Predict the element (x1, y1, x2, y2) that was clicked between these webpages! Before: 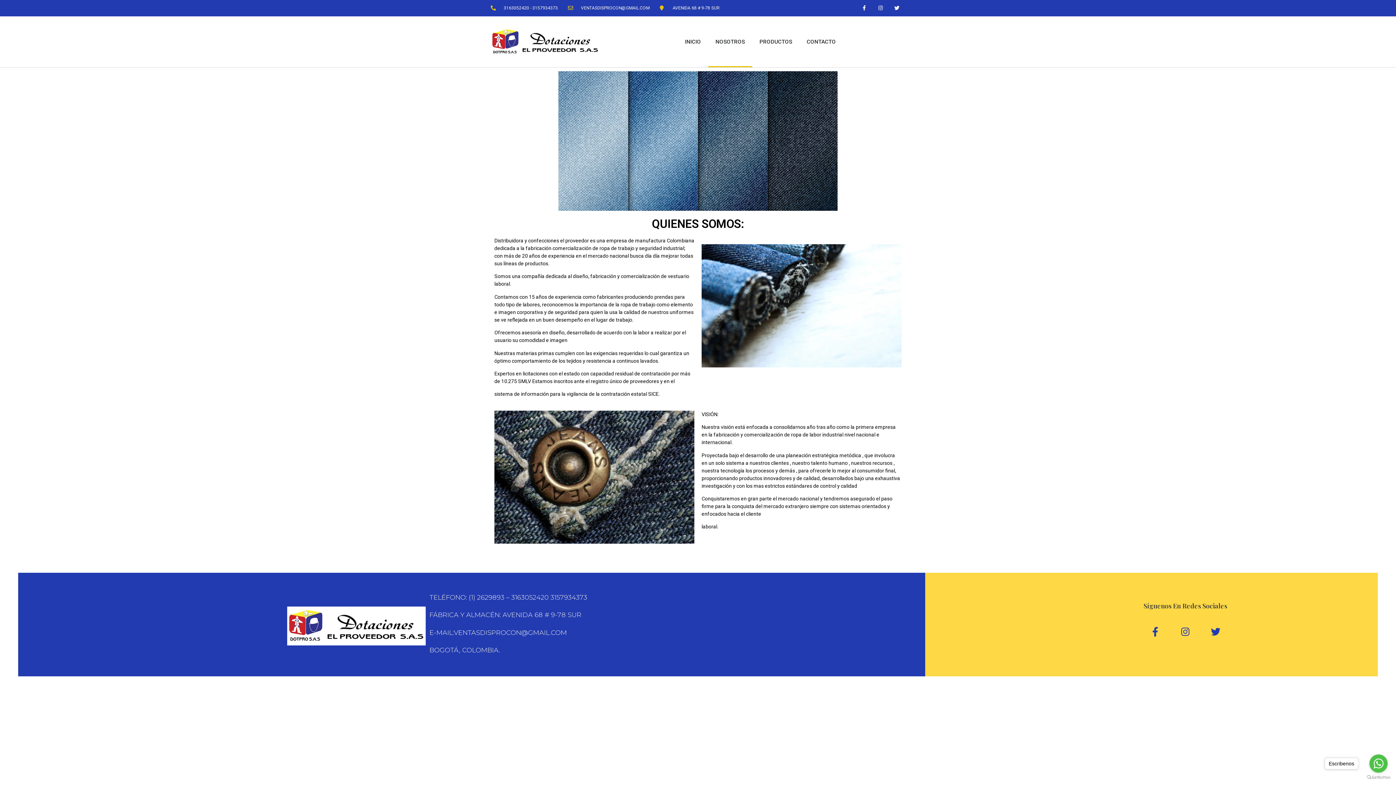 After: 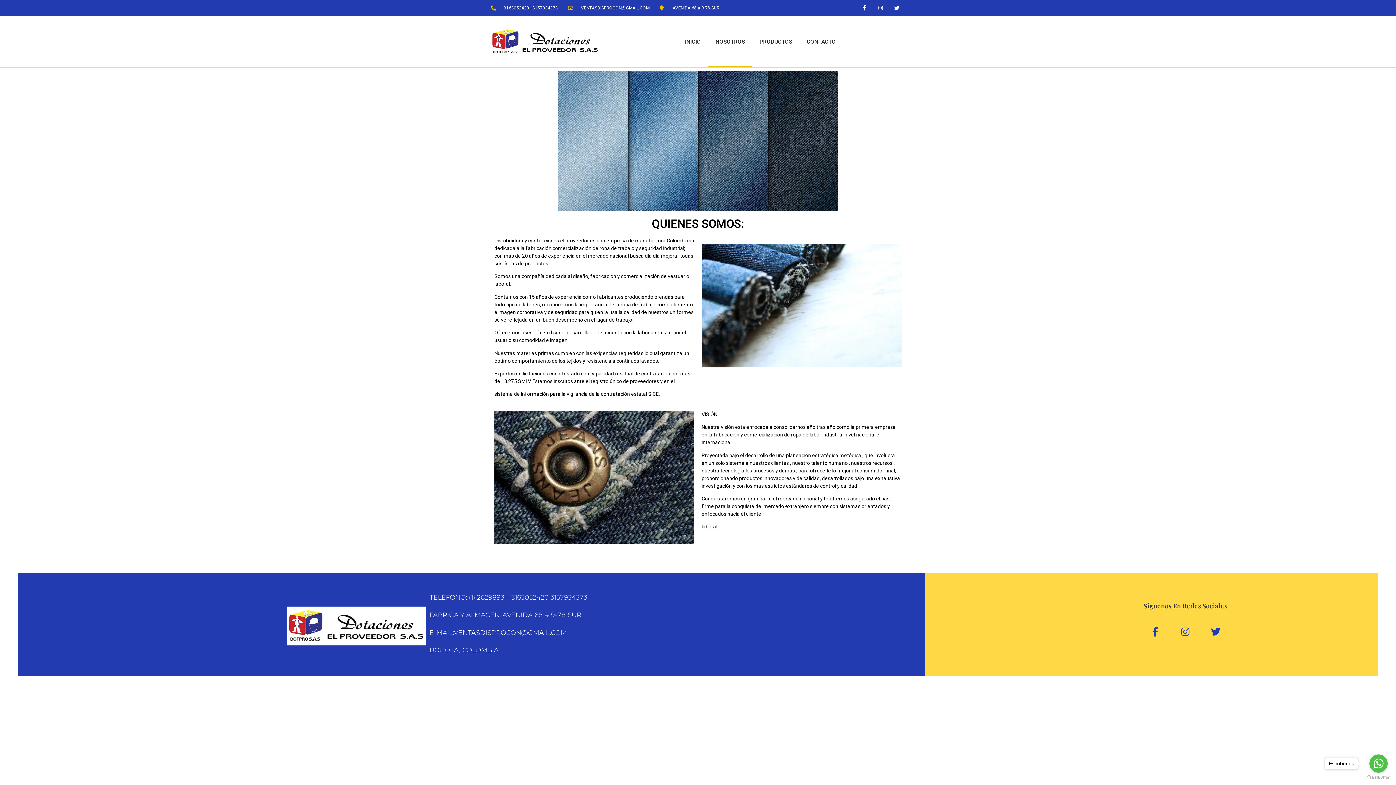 Action: bbox: (1367, 775, 1390, 780) label: Go to GetButton.io website